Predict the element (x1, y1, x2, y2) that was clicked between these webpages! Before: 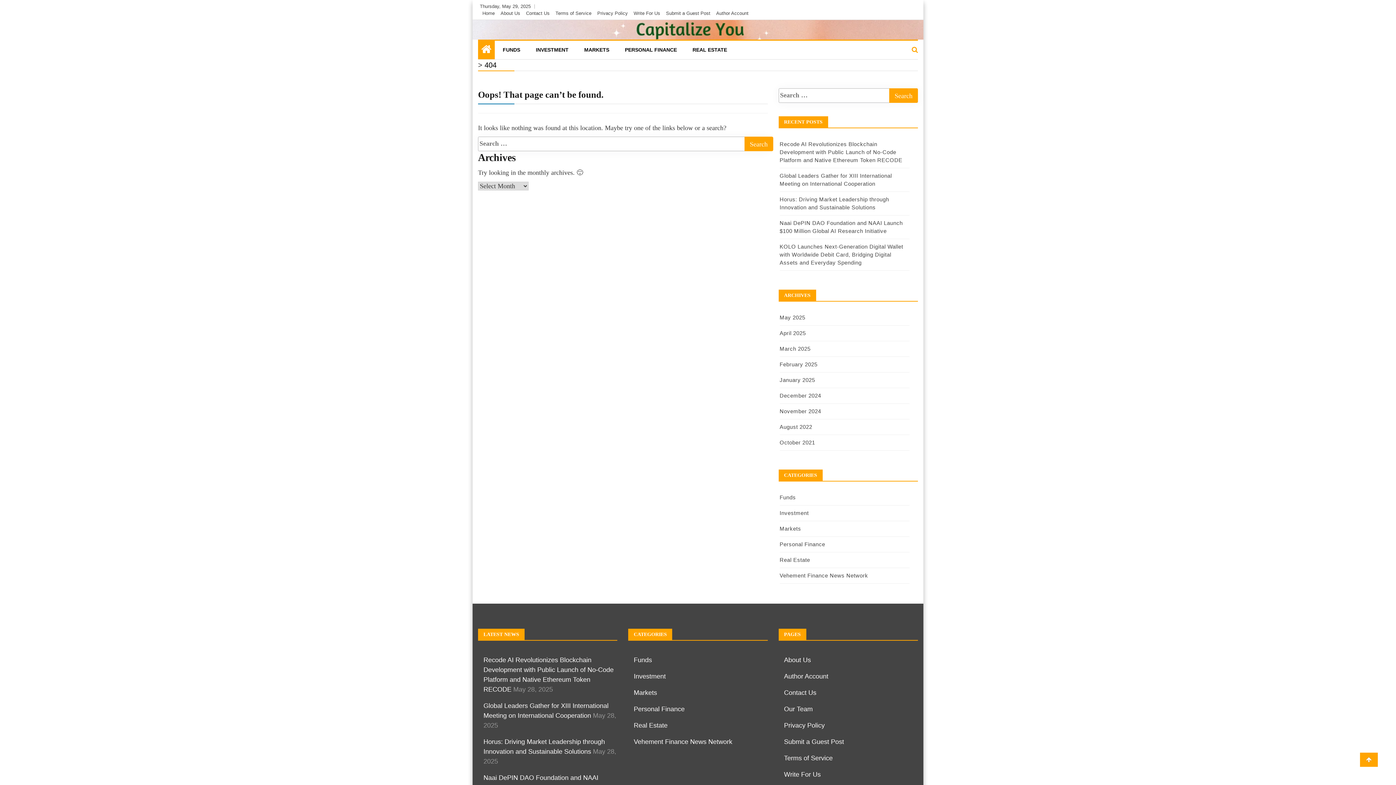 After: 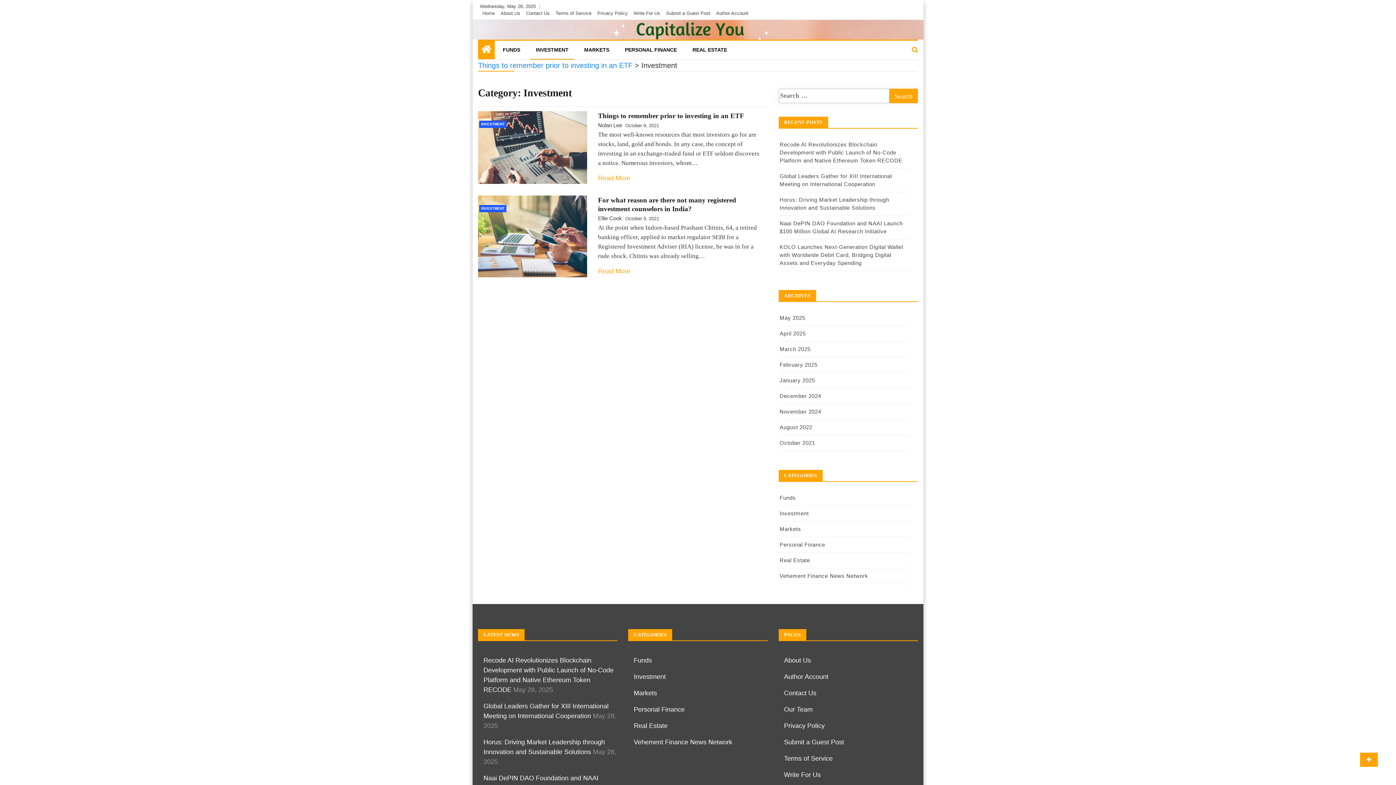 Action: label: INVESTMENT bbox: (530, 40, 574, 58)